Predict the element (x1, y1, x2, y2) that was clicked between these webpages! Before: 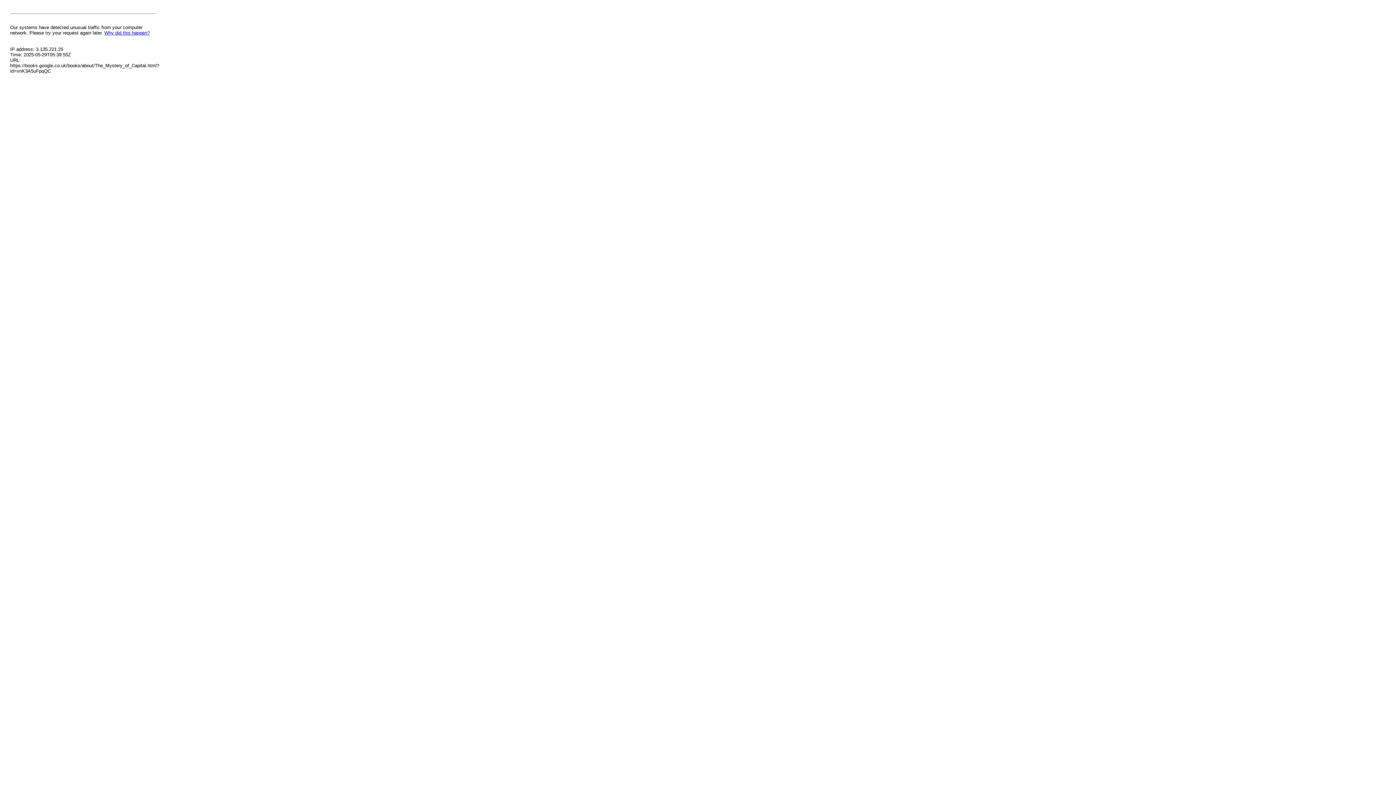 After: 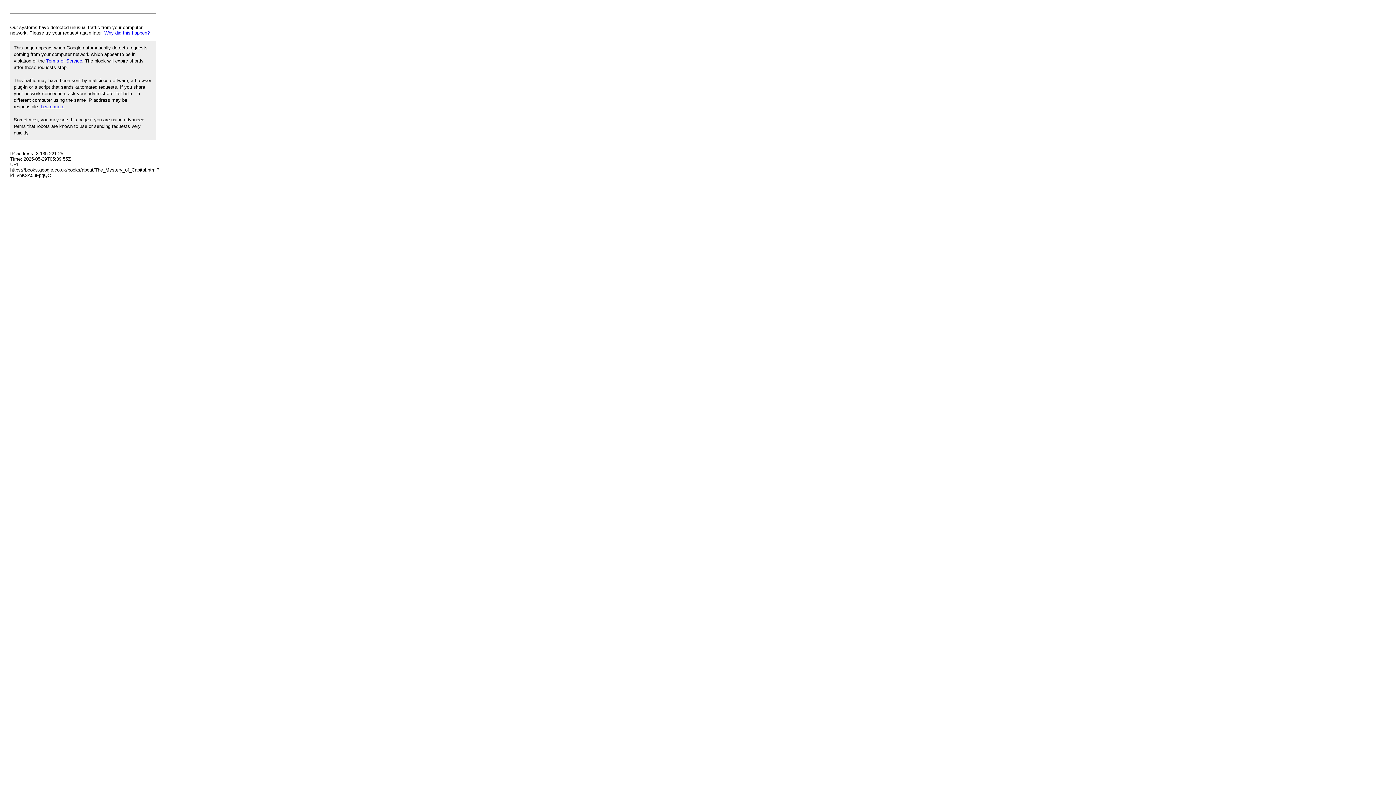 Action: bbox: (104, 30, 149, 35) label: Why did this happen?